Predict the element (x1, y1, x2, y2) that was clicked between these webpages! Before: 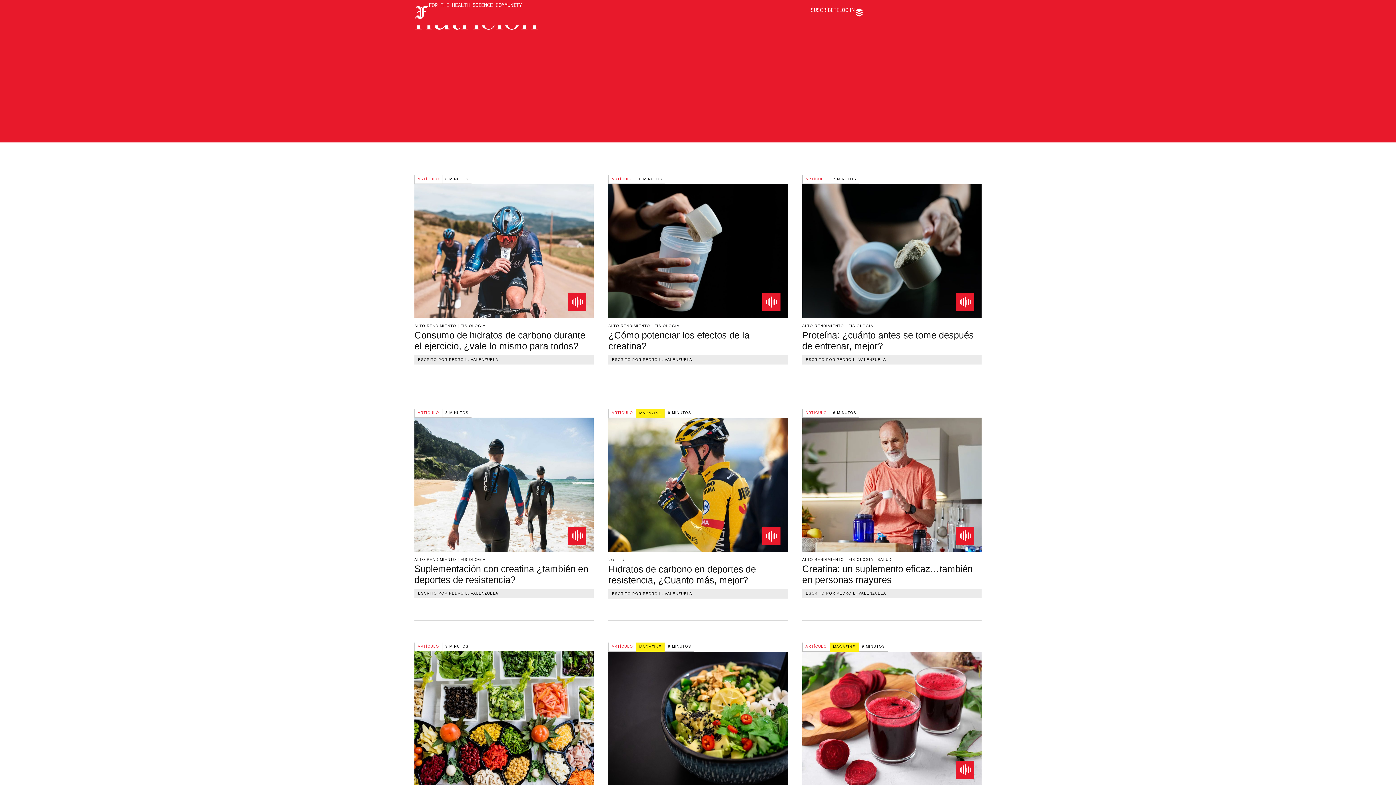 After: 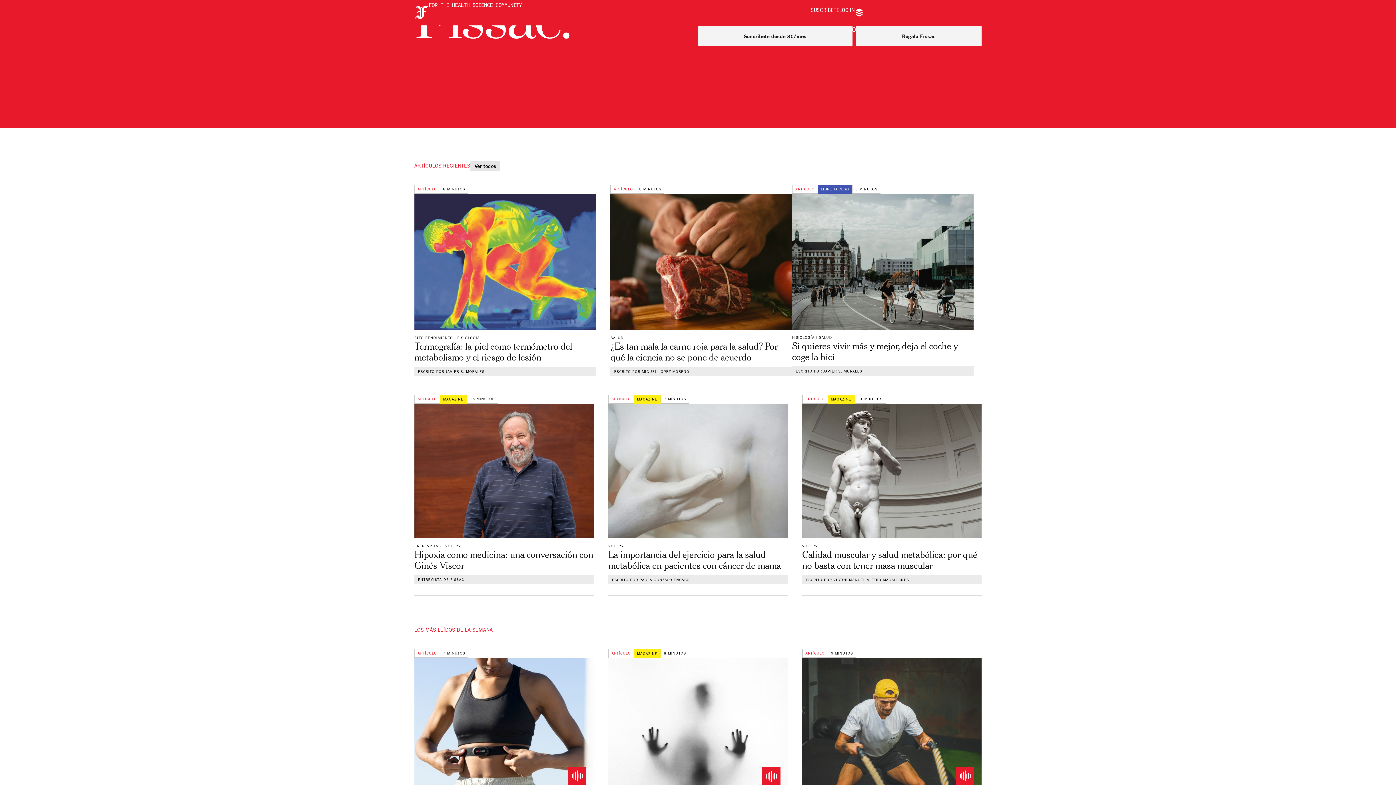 Action: bbox: (414, 1, 428, 23) label: F